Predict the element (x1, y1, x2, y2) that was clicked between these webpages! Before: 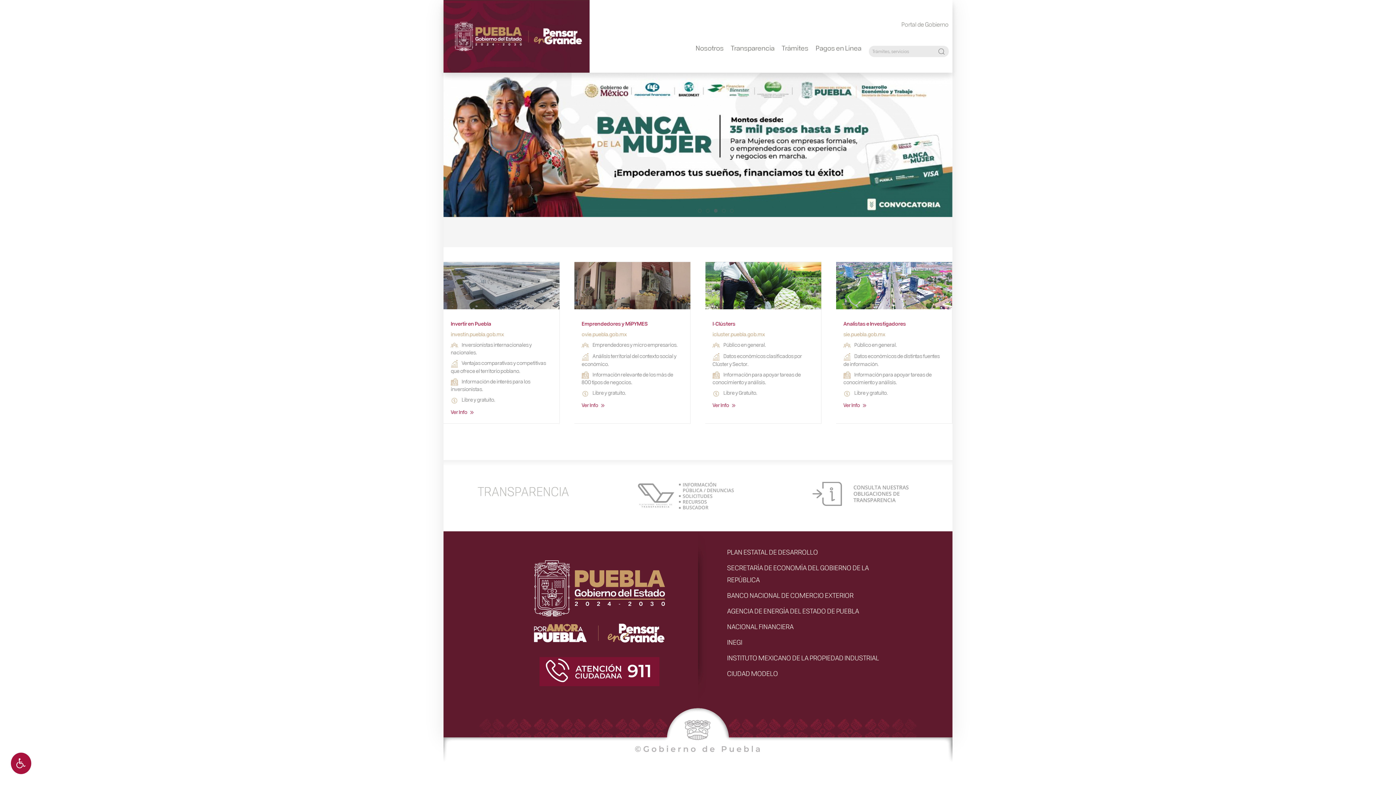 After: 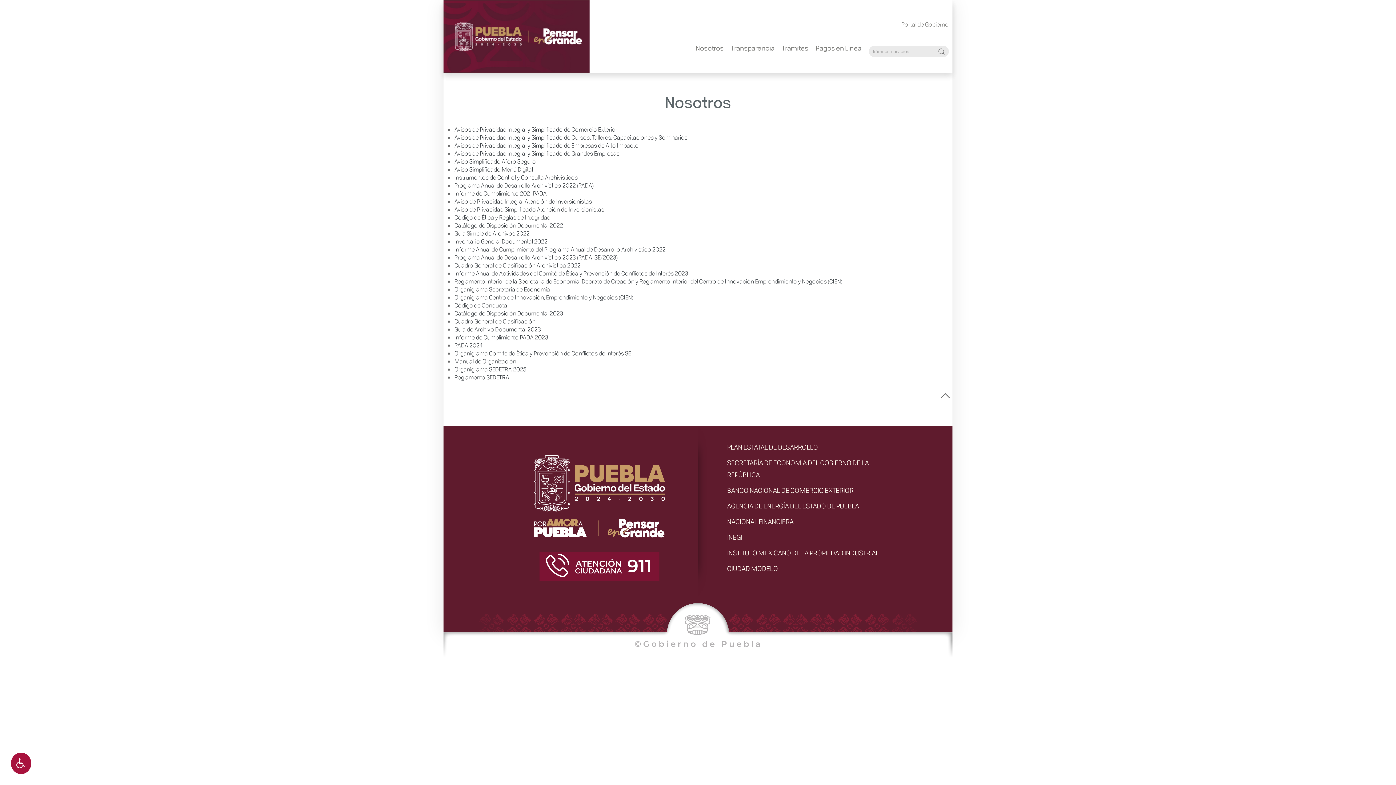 Action: label: Nosotros bbox: (695, 43, 723, 52)